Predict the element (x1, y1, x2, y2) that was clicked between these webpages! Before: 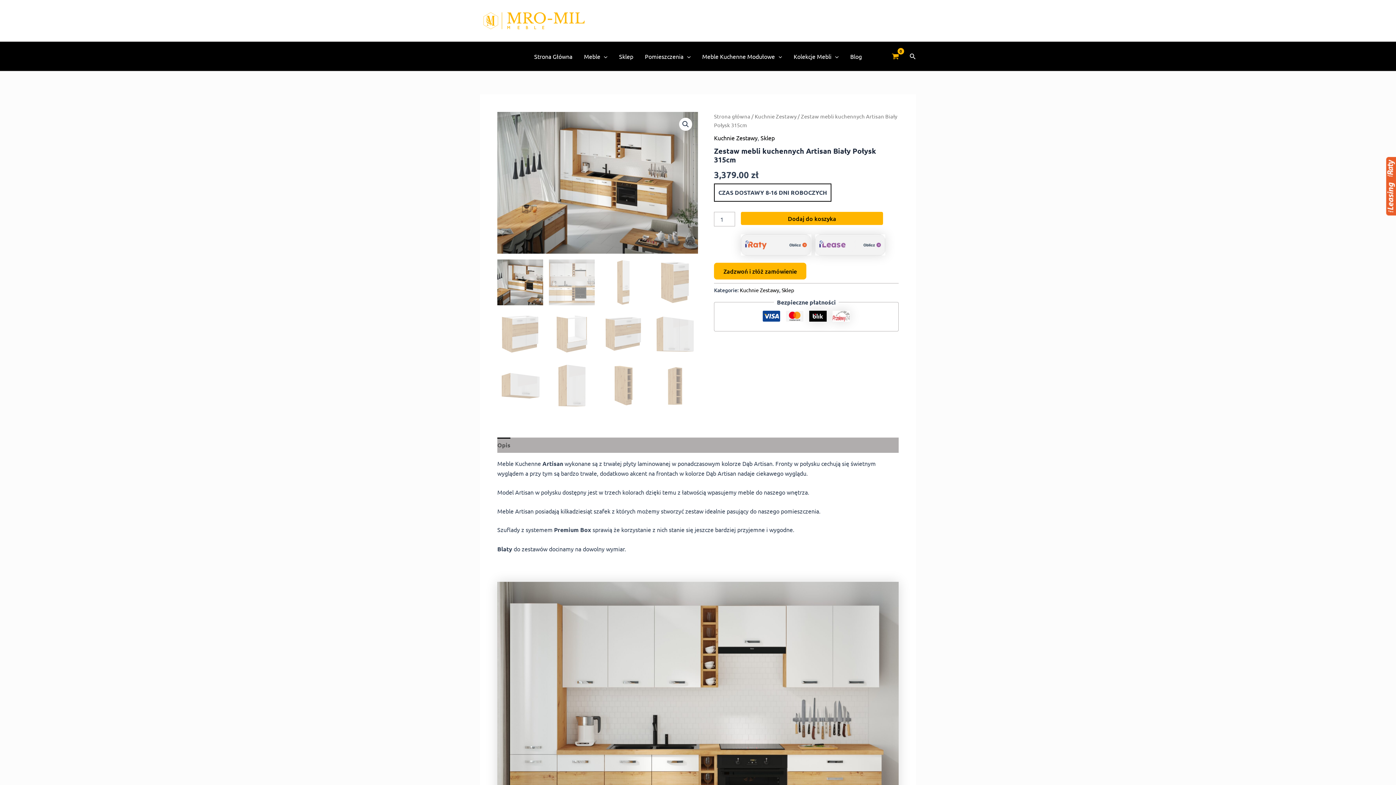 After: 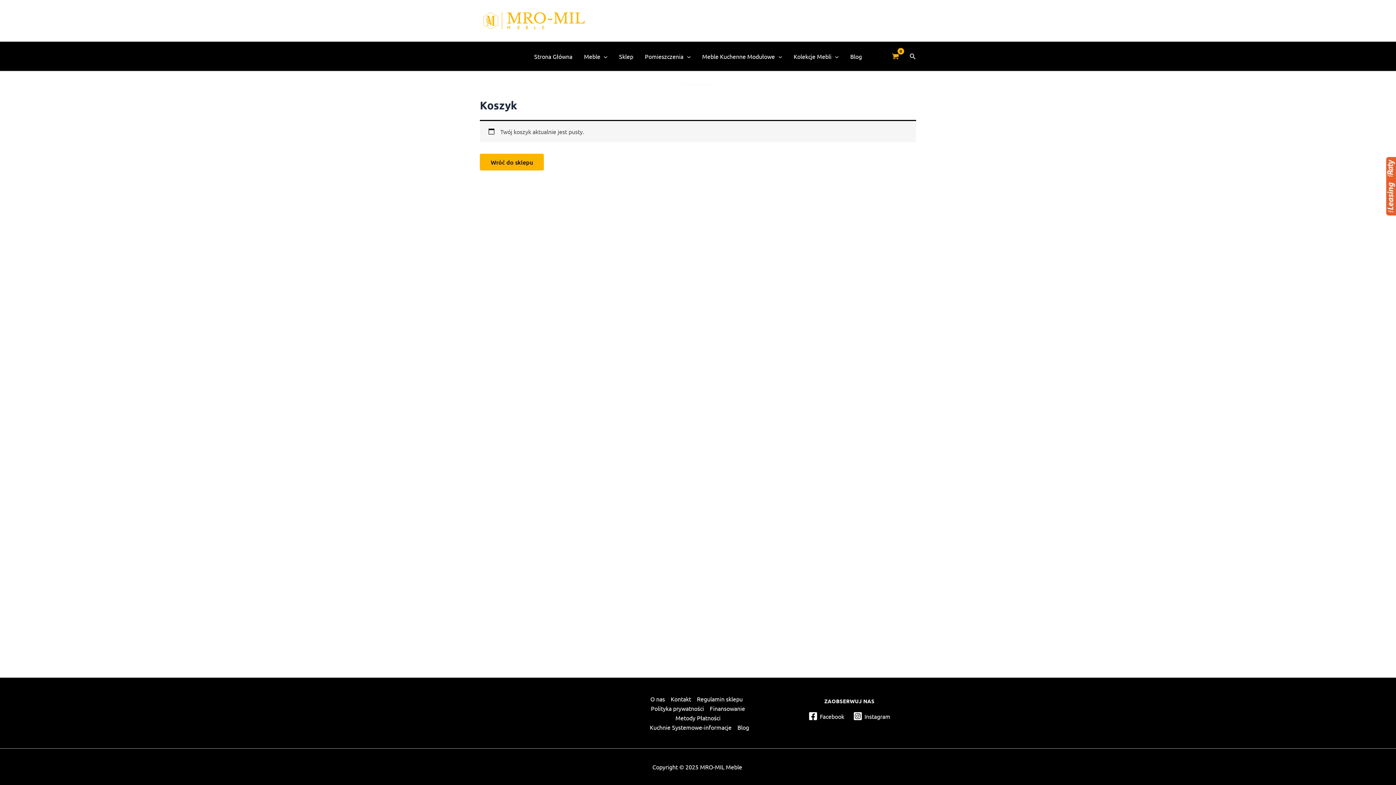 Action: label: View Shopping Cart, empty bbox: (889, 50, 902, 62)